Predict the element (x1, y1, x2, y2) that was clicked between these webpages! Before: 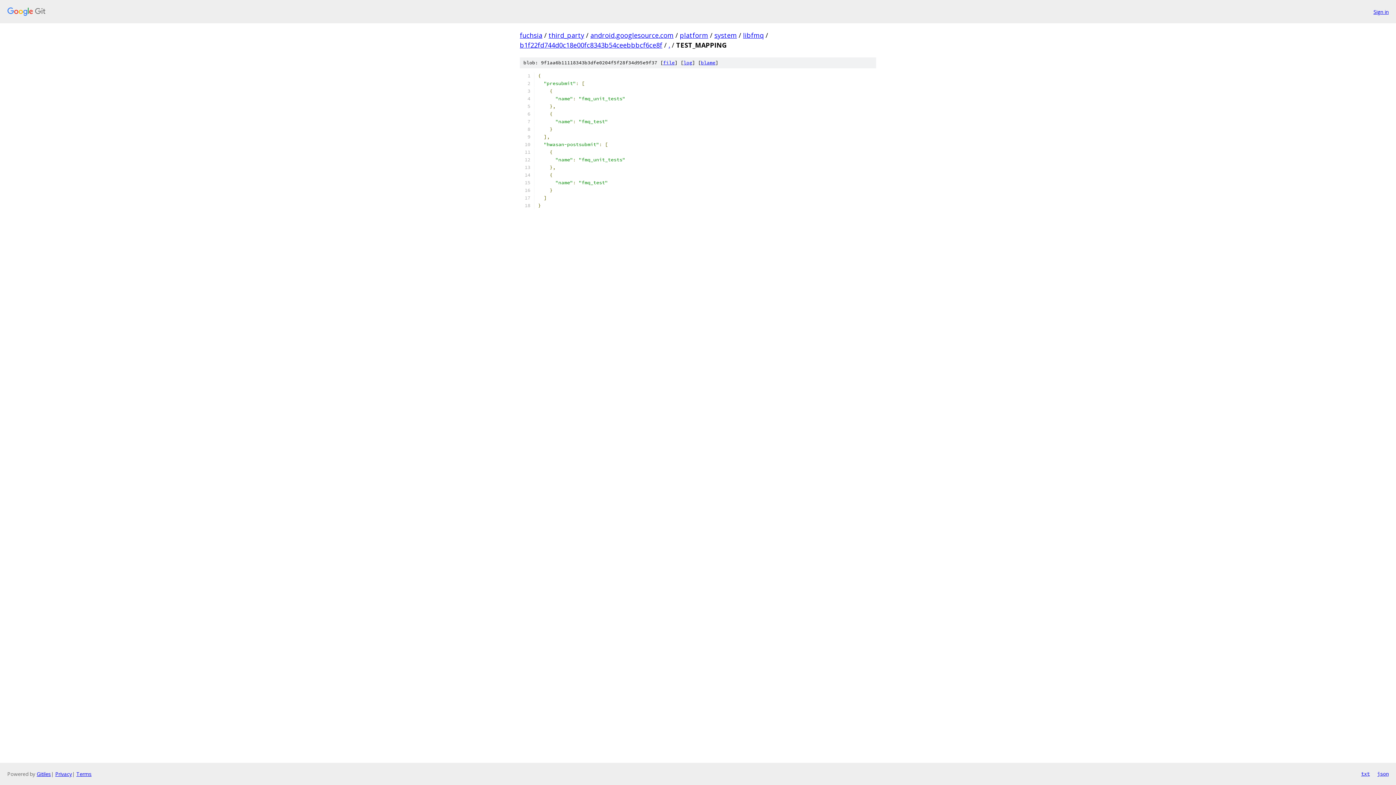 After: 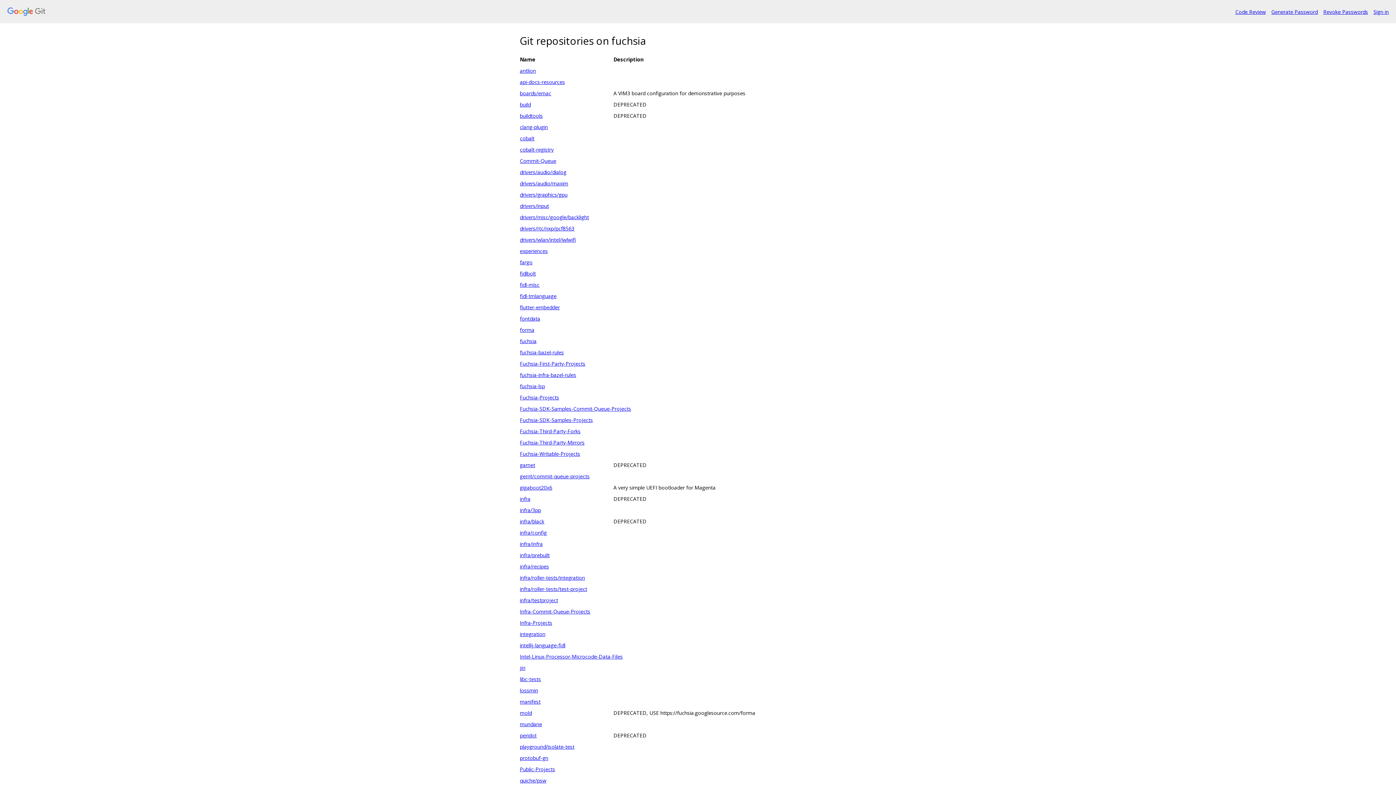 Action: bbox: (520, 30, 542, 39) label: fuchsia